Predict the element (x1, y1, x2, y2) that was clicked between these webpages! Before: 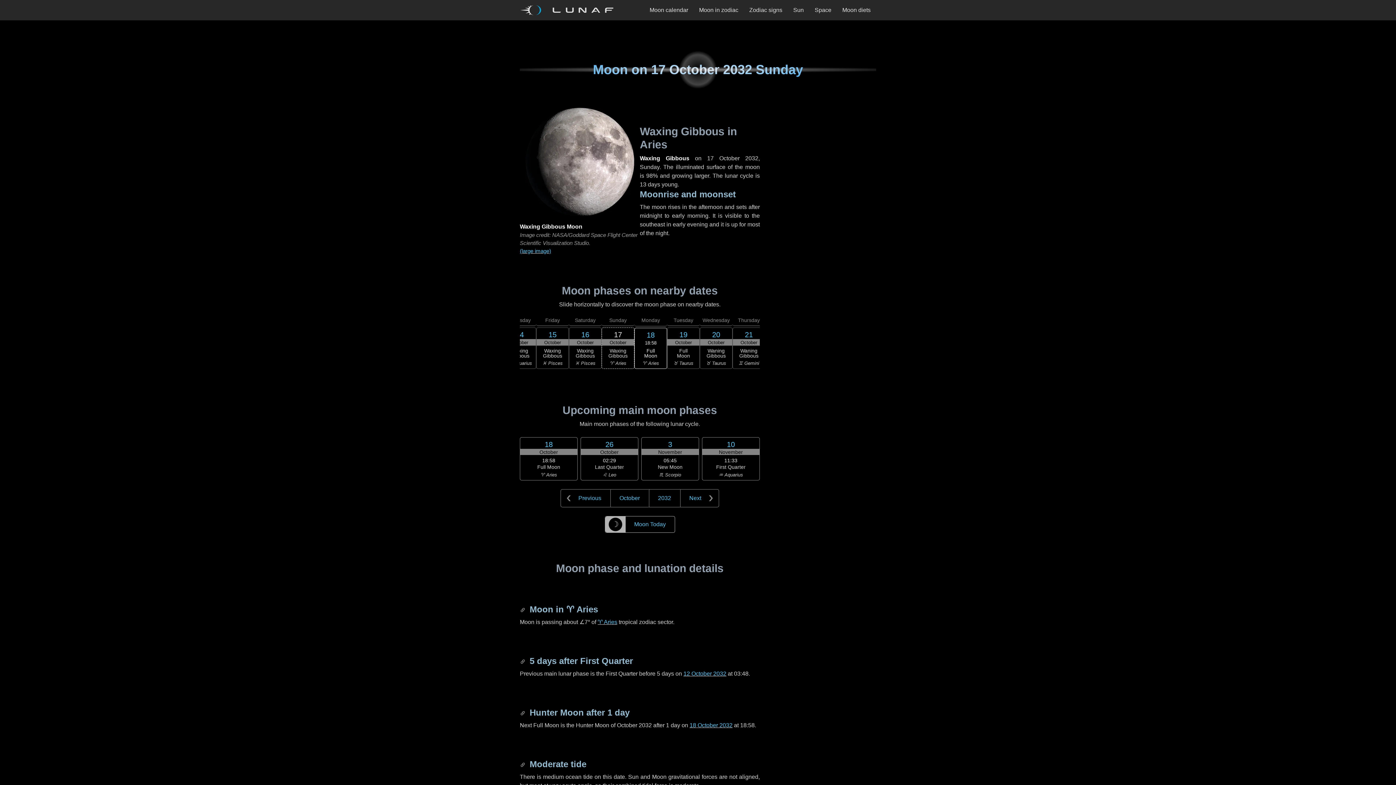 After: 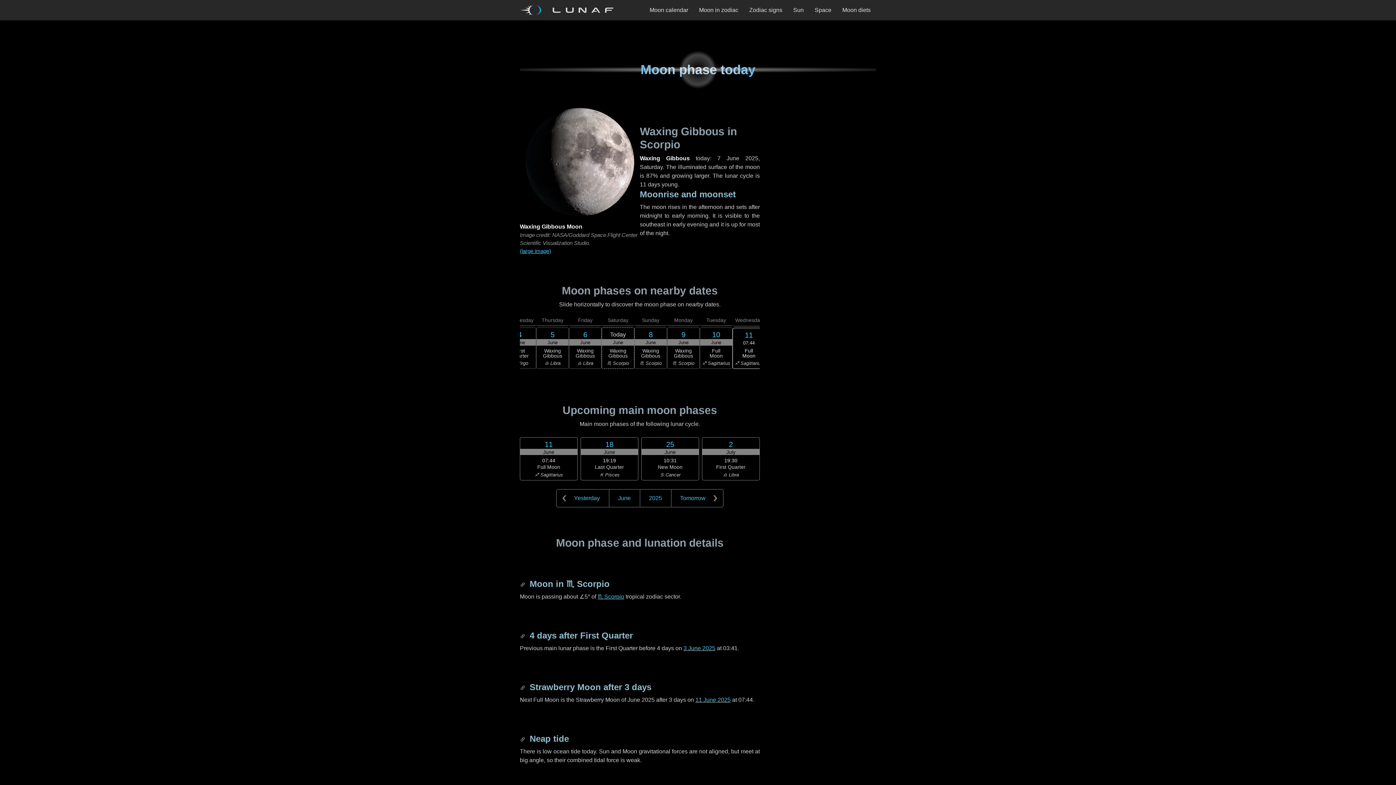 Action: bbox: (644, 0, 693, 20) label: Moon calendar